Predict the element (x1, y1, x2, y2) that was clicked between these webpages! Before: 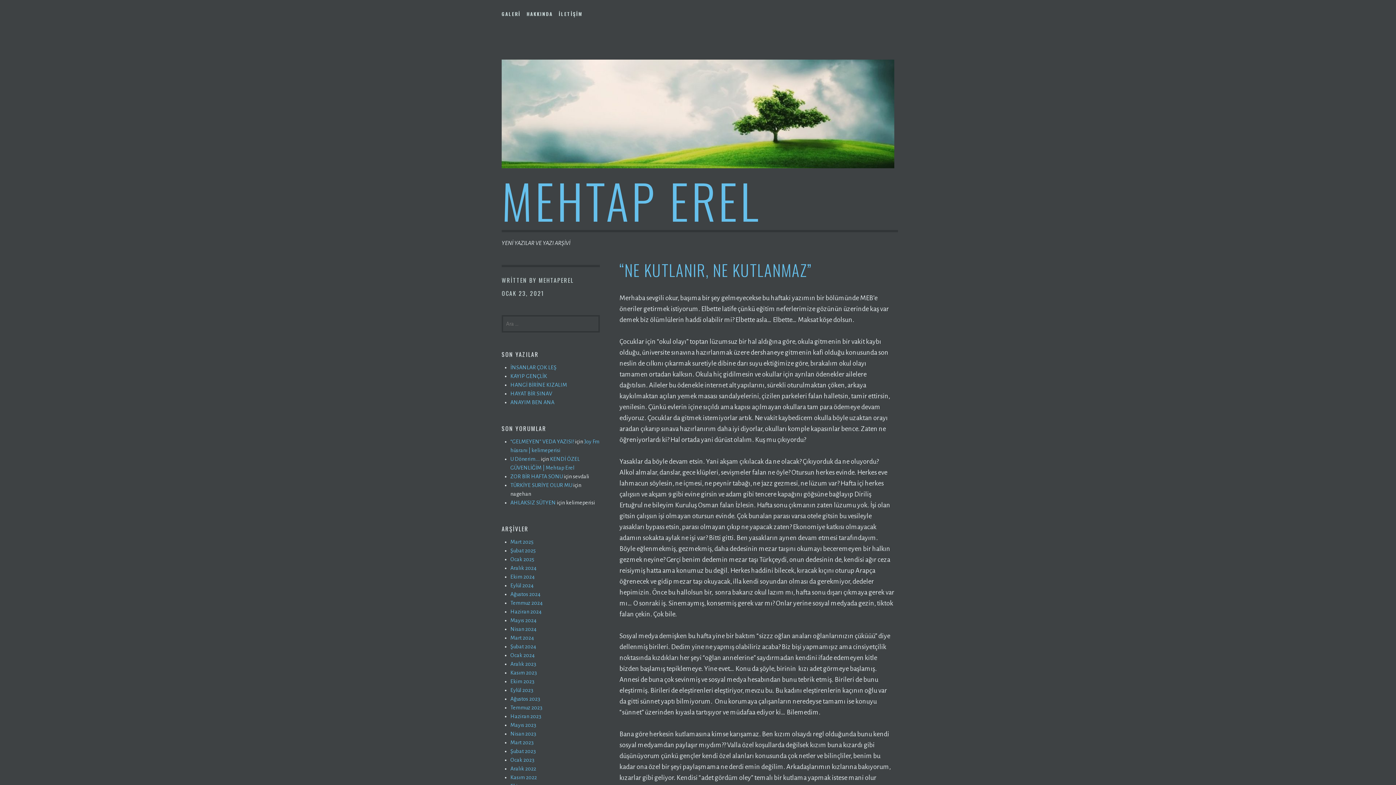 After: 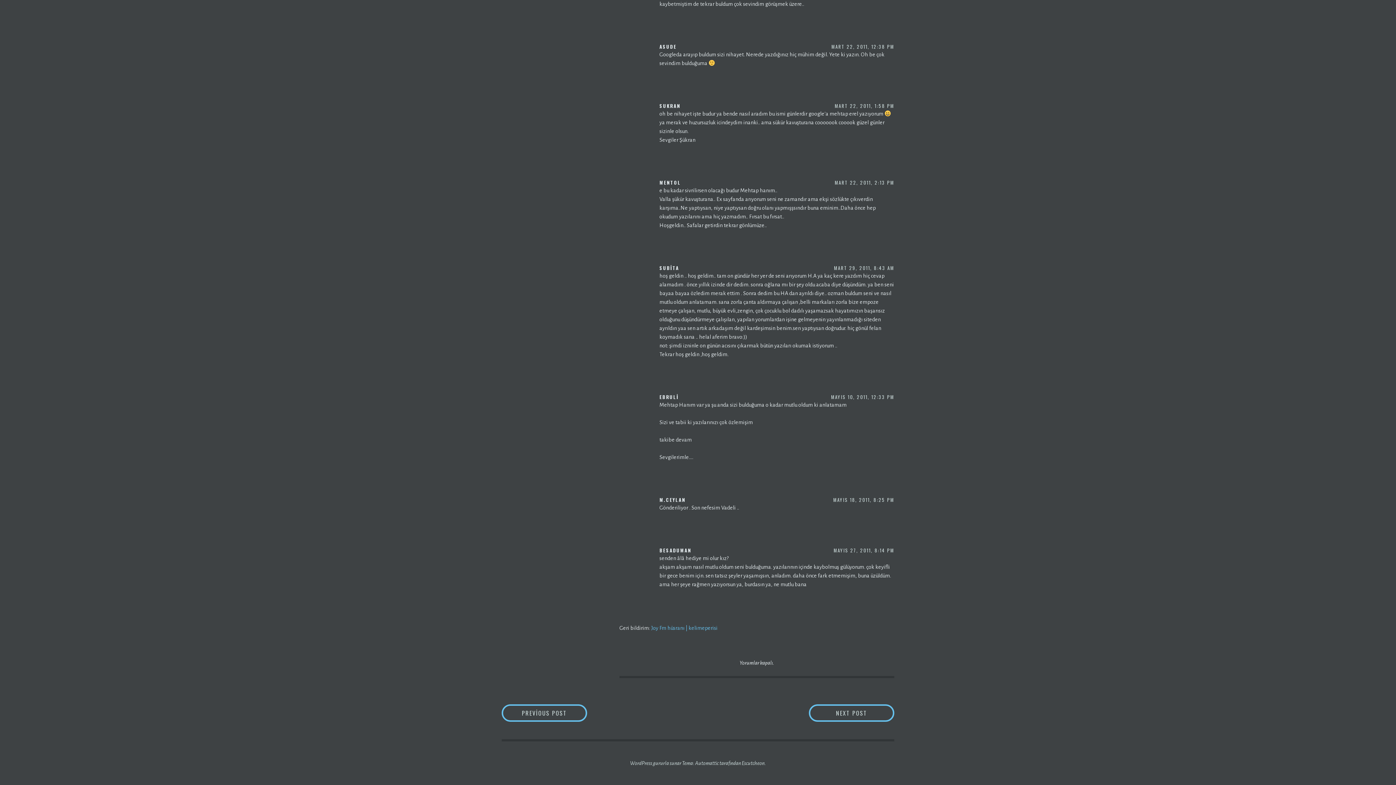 Action: label: “GELMEYEN” VEDA YAZISI! bbox: (510, 438, 574, 444)